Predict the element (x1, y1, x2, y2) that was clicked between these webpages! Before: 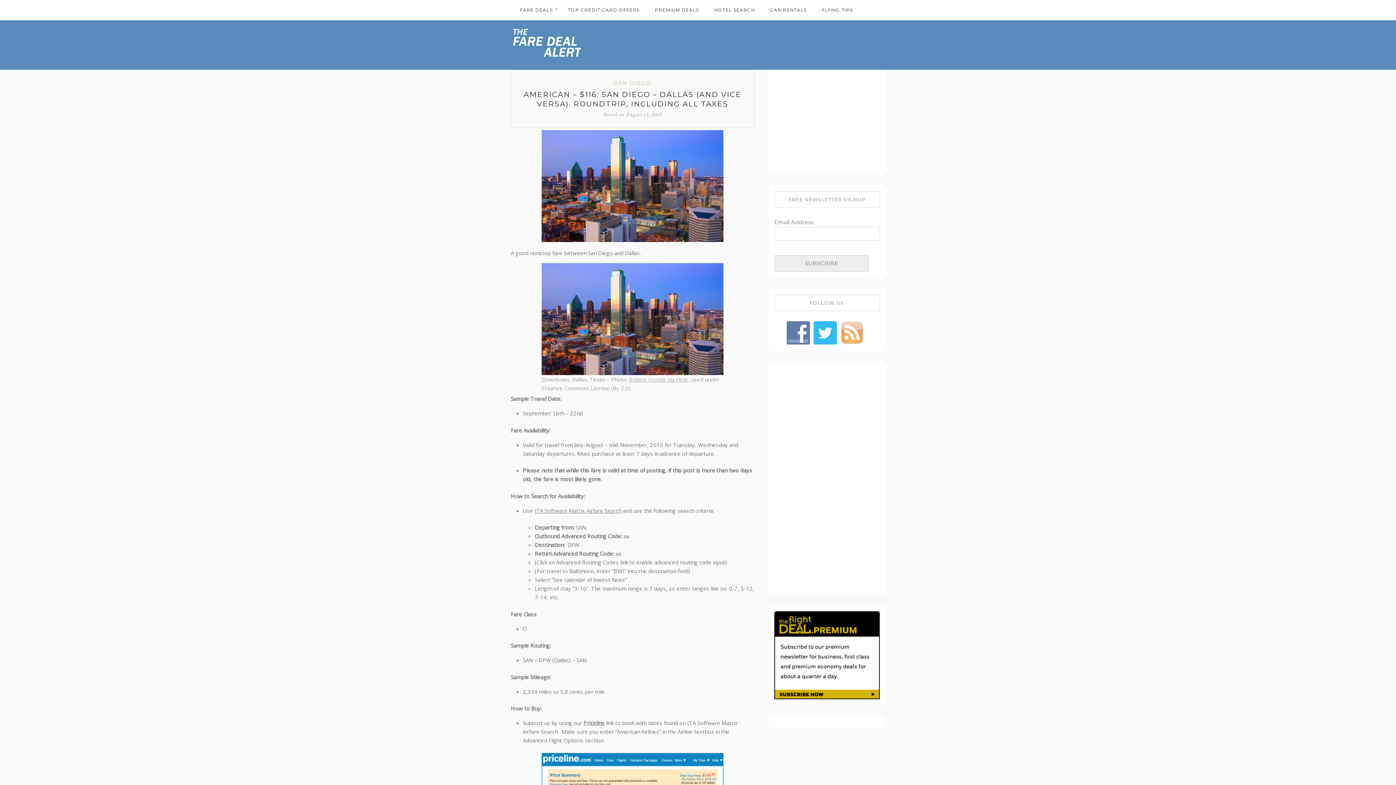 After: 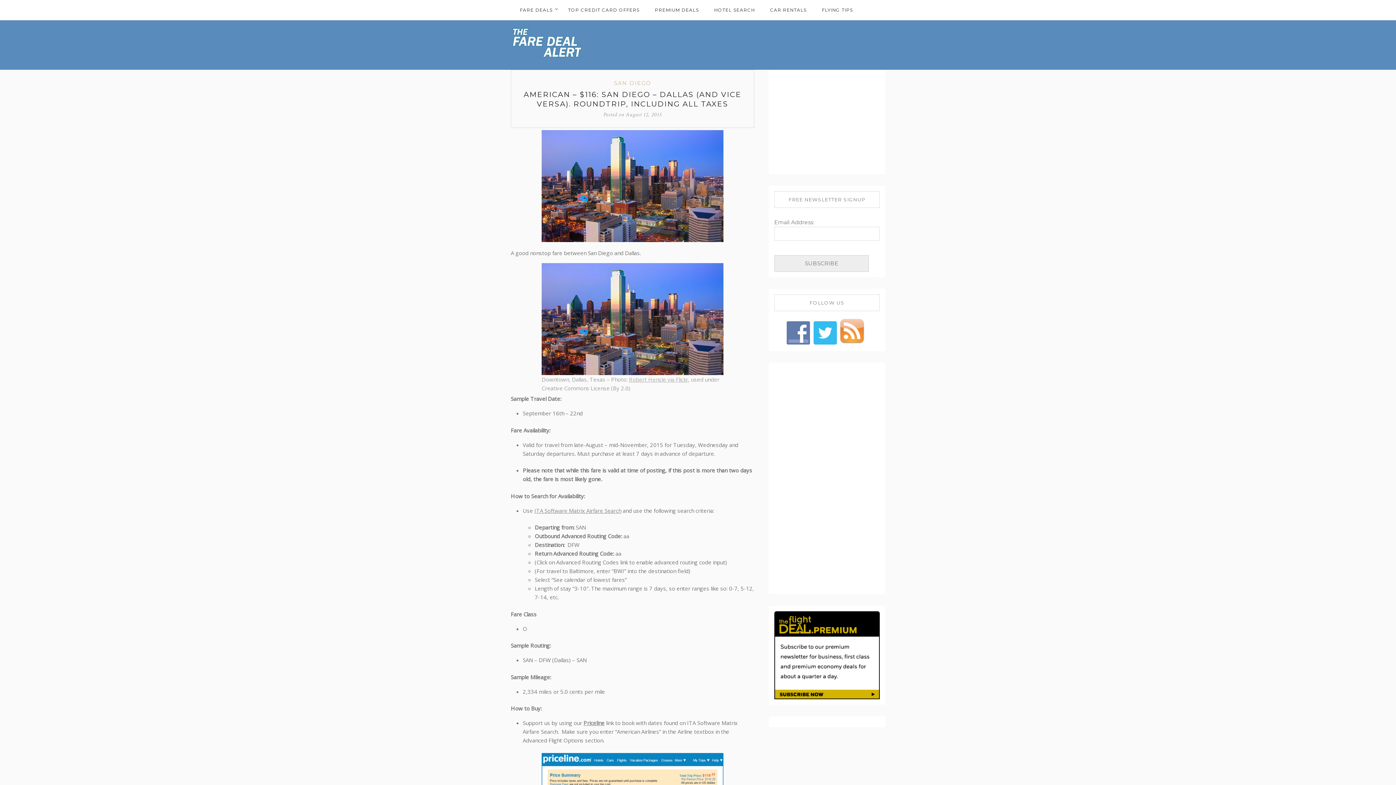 Action: bbox: (840, 329, 867, 336)